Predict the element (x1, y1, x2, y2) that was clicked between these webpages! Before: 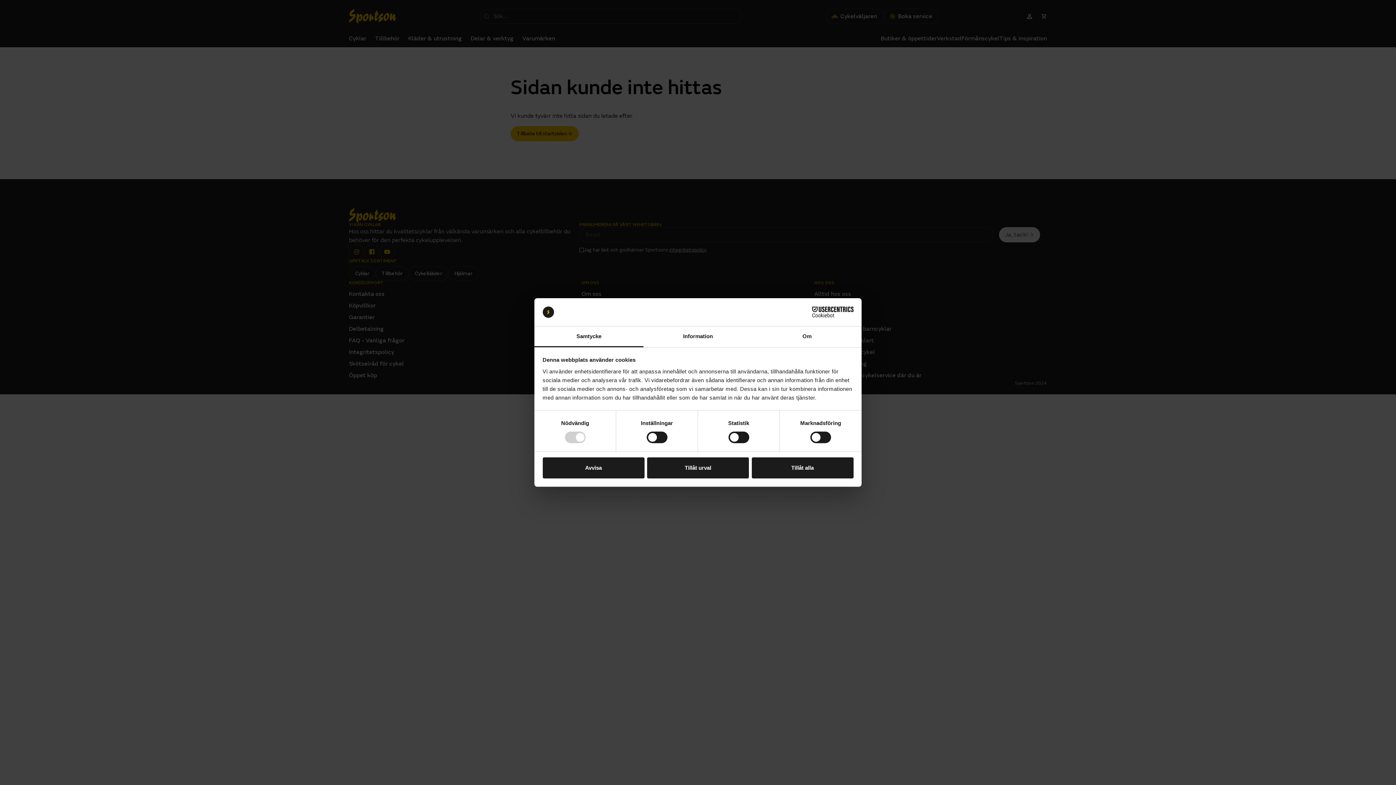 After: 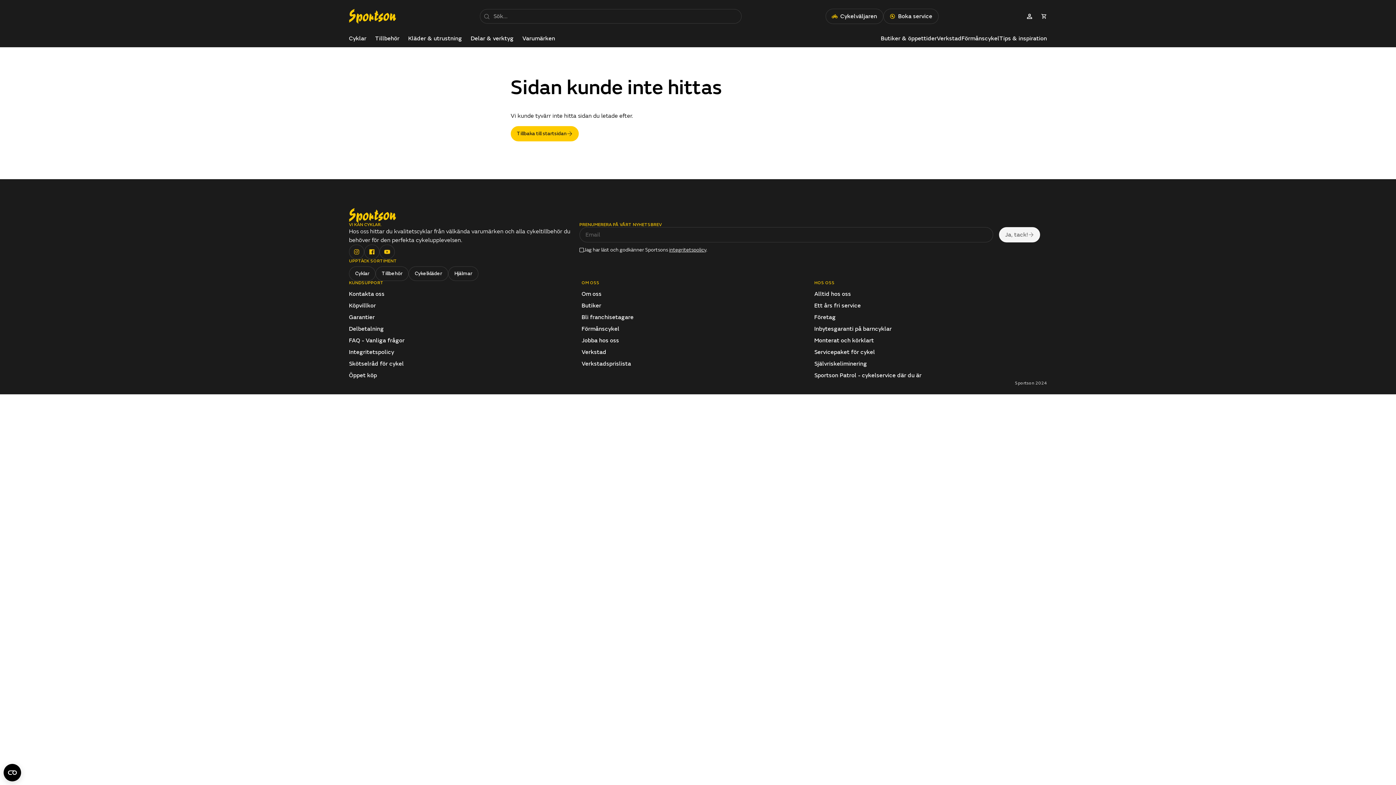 Action: bbox: (647, 457, 749, 478) label: Tillåt urval